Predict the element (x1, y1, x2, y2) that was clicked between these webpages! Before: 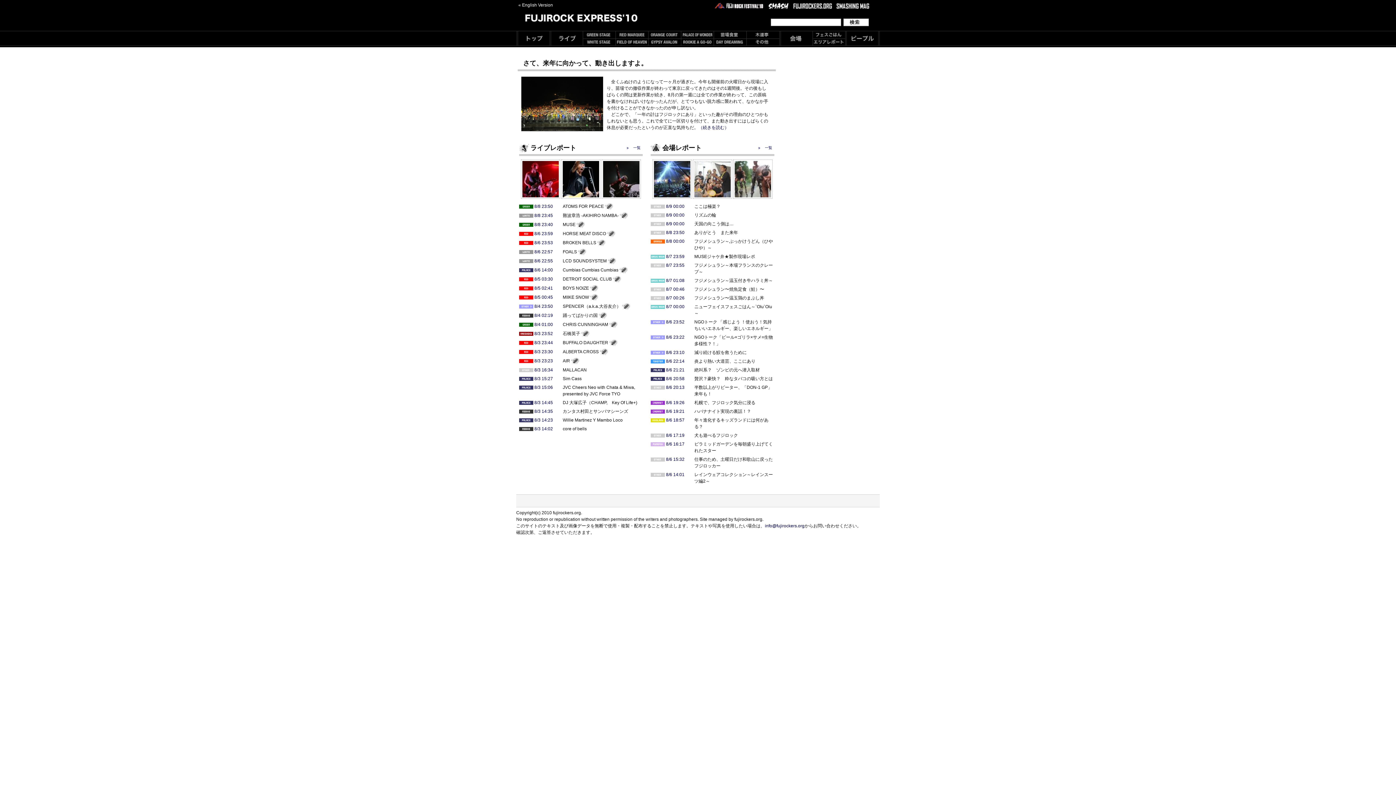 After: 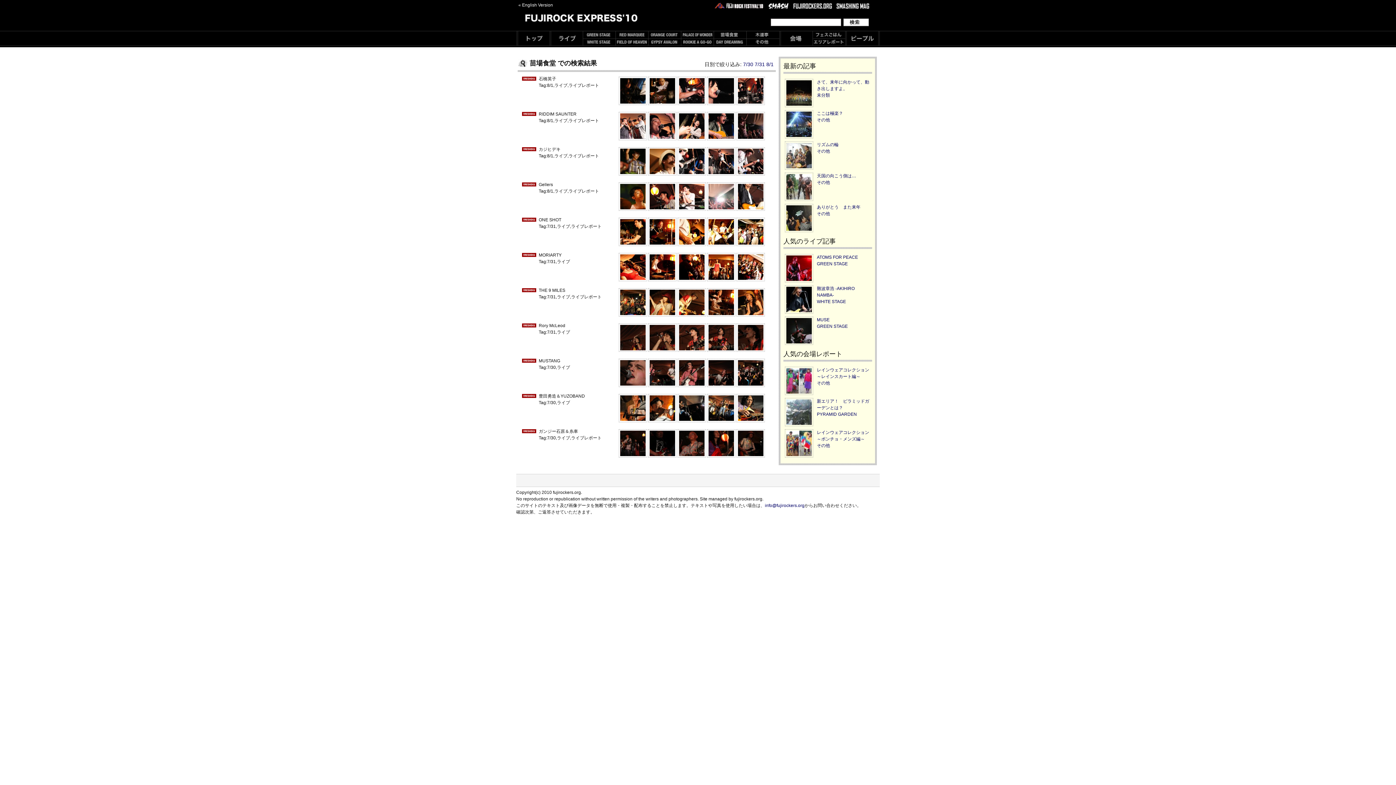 Action: bbox: (713, 38, 746, 38)